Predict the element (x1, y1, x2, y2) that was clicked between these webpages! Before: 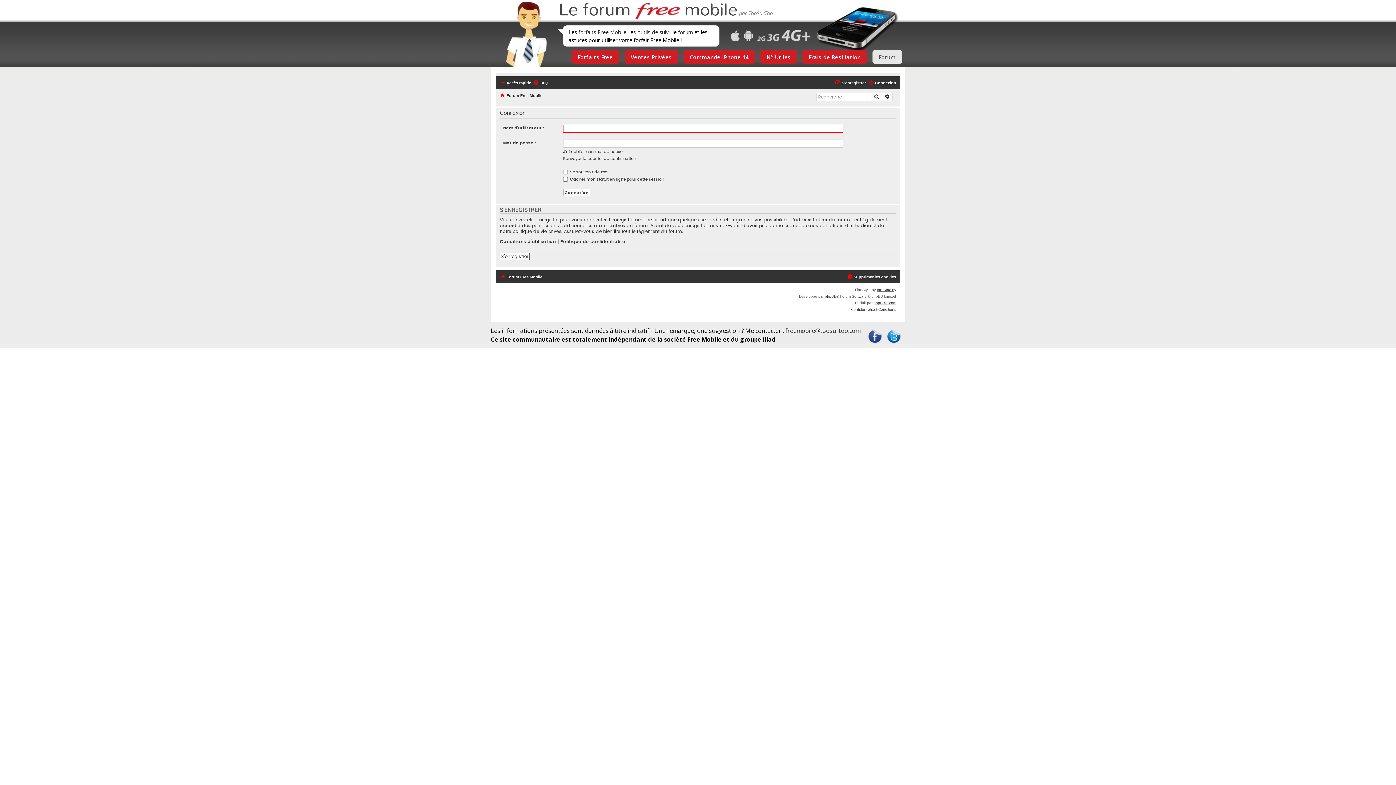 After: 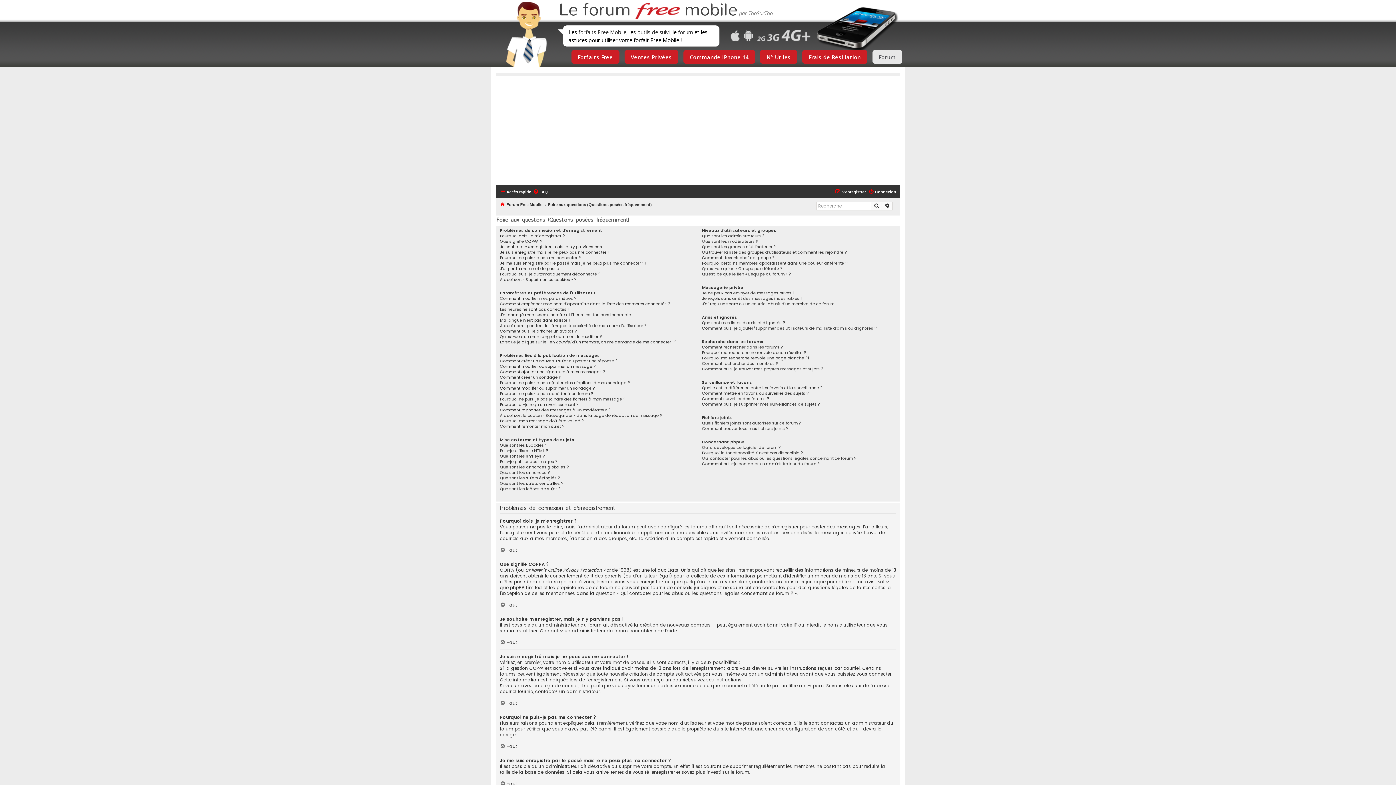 Action: bbox: (533, 78, 548, 87) label: FAQ